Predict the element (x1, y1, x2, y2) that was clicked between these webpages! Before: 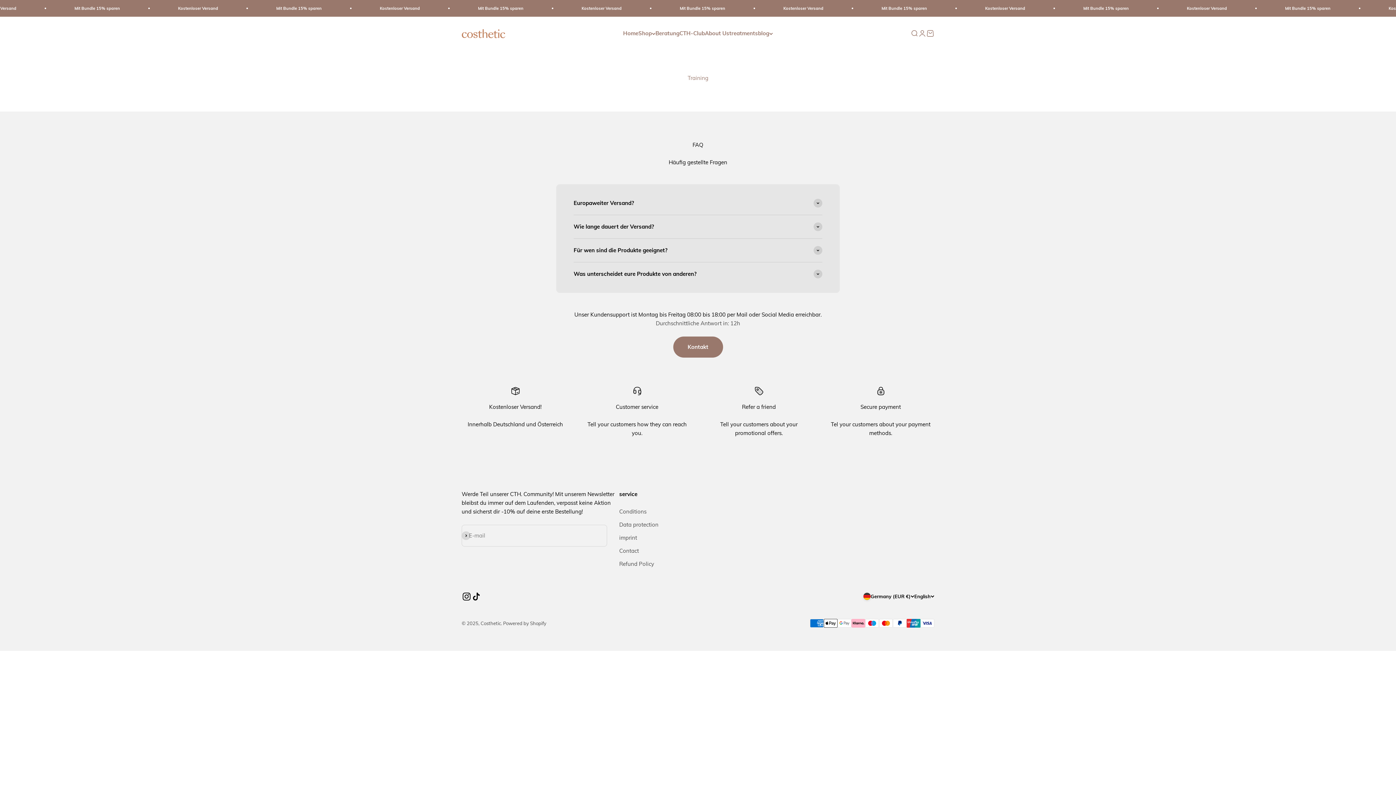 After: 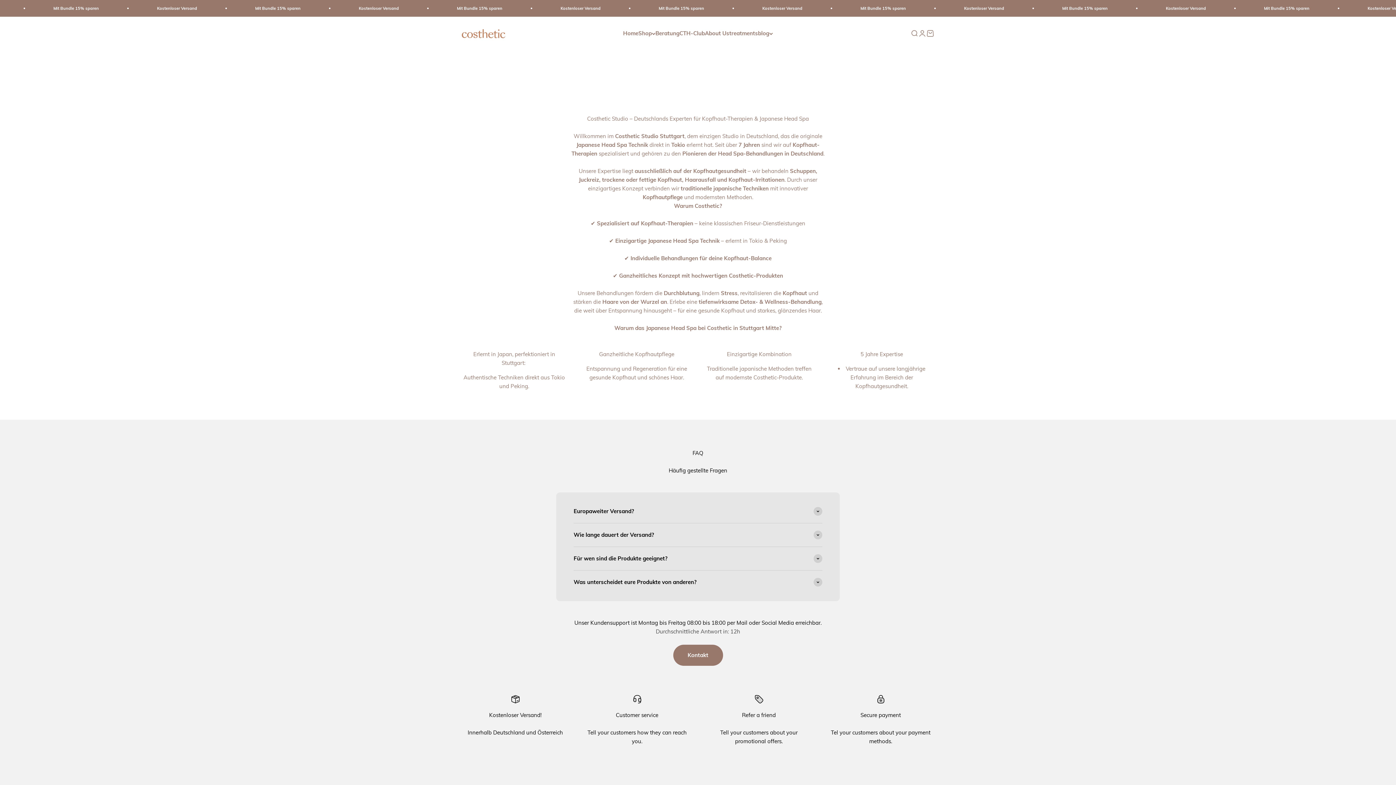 Action: bbox: (729, 29, 758, 36) label: treatments